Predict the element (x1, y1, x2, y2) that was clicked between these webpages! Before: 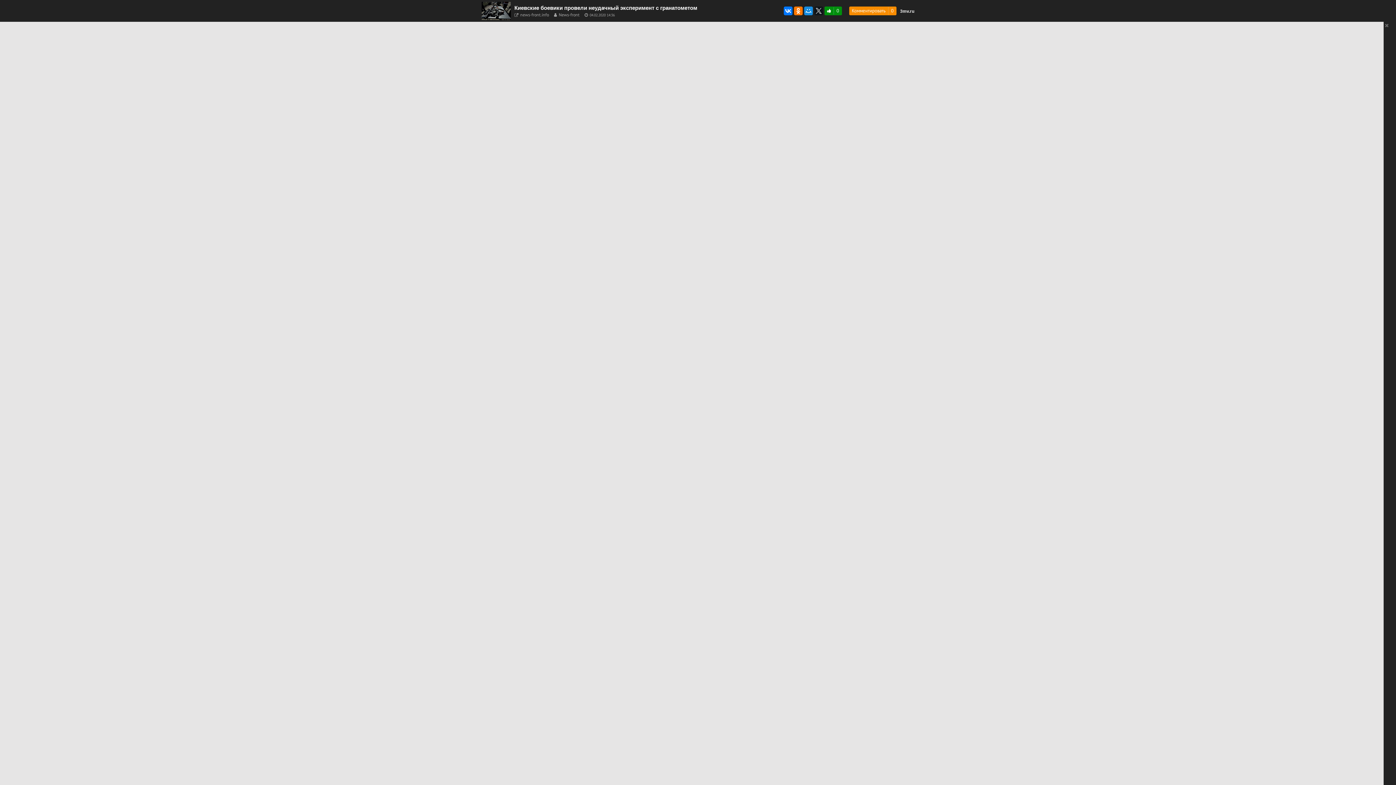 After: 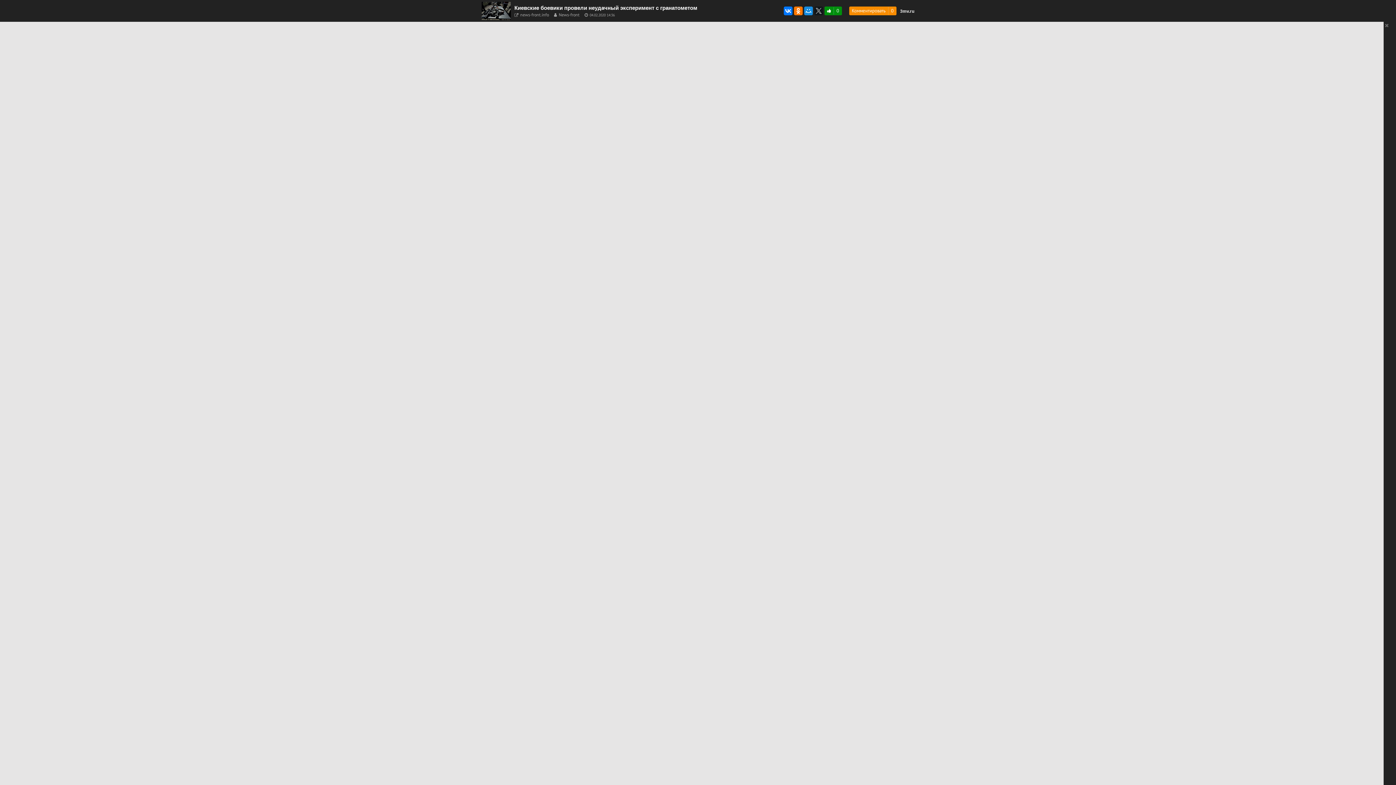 Action: bbox: (814, 6, 823, 15)